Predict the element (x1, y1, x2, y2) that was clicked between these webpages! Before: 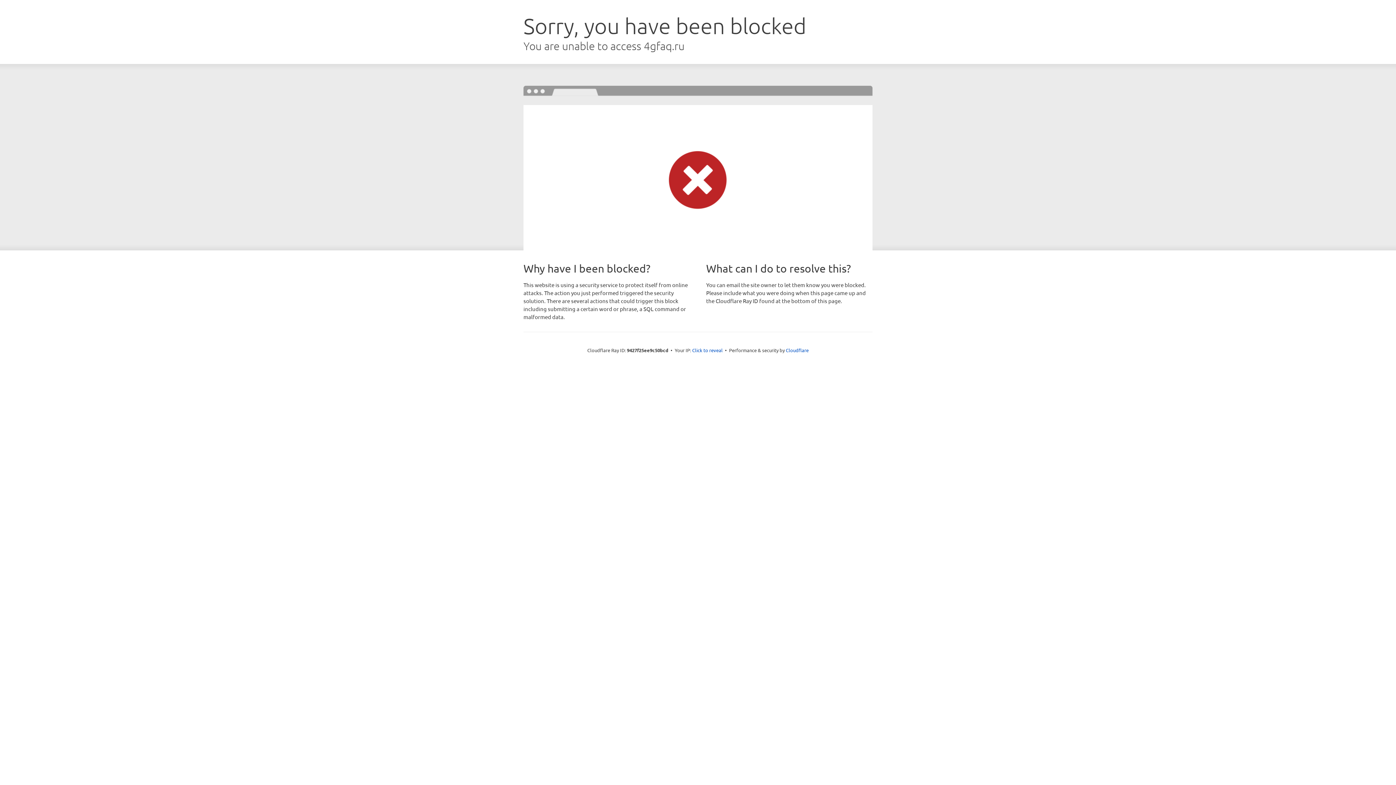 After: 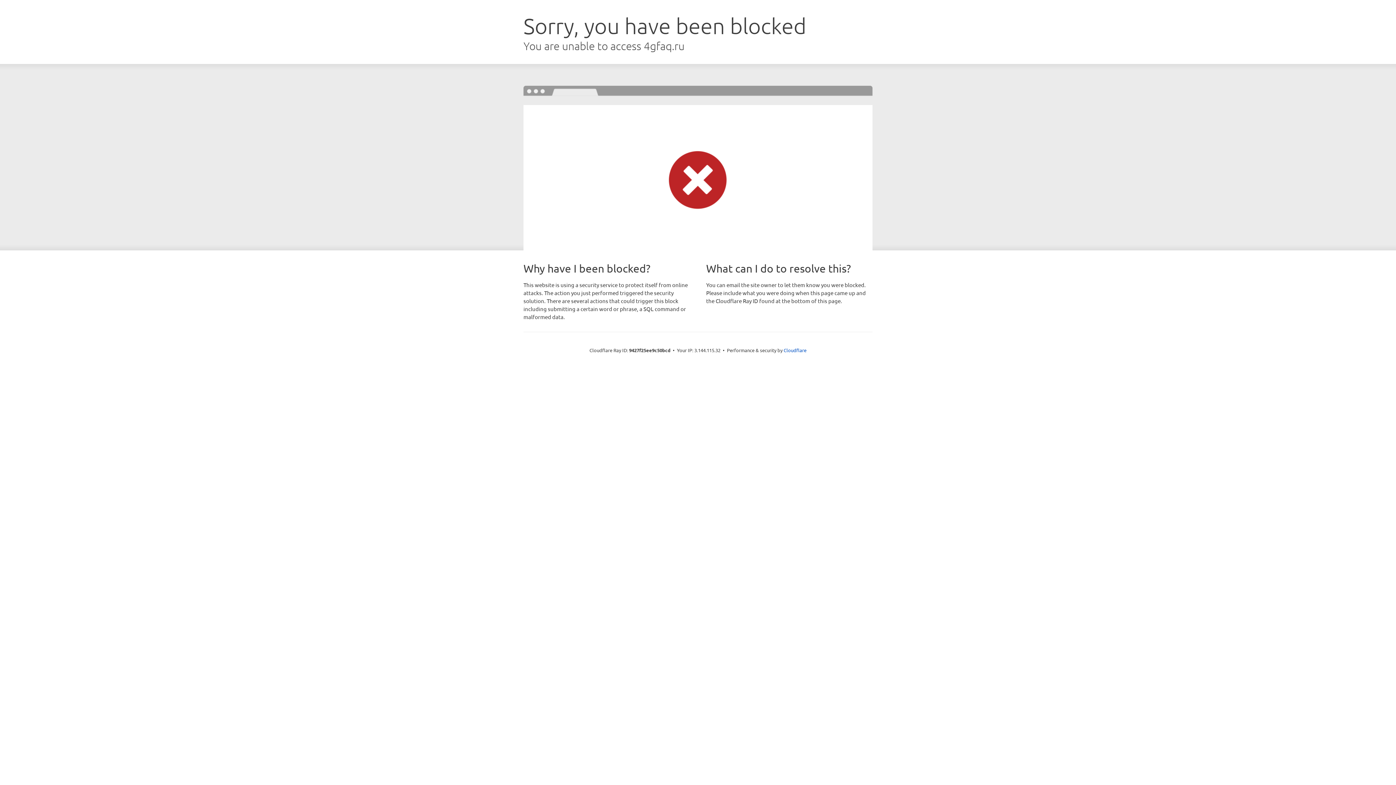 Action: label: Click to reveal bbox: (692, 346, 722, 353)